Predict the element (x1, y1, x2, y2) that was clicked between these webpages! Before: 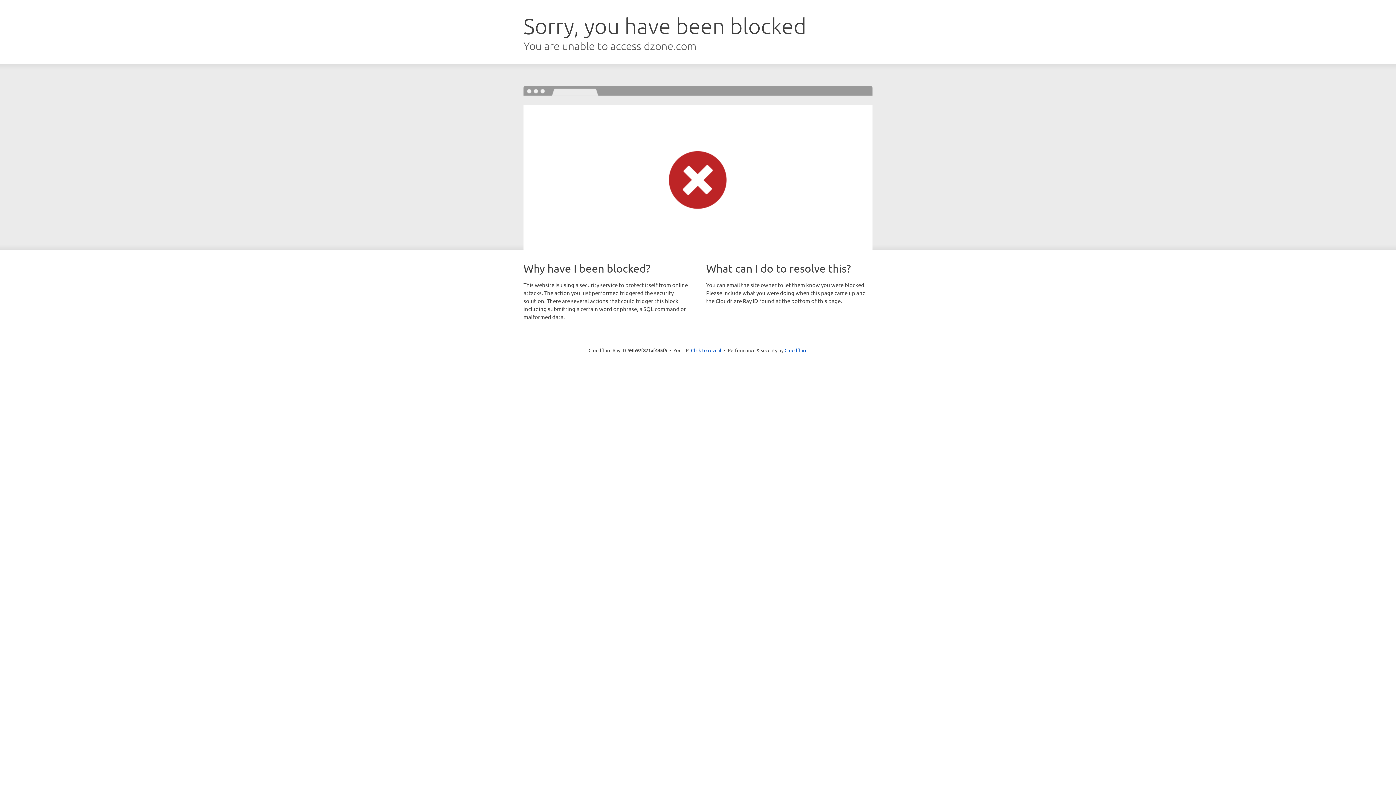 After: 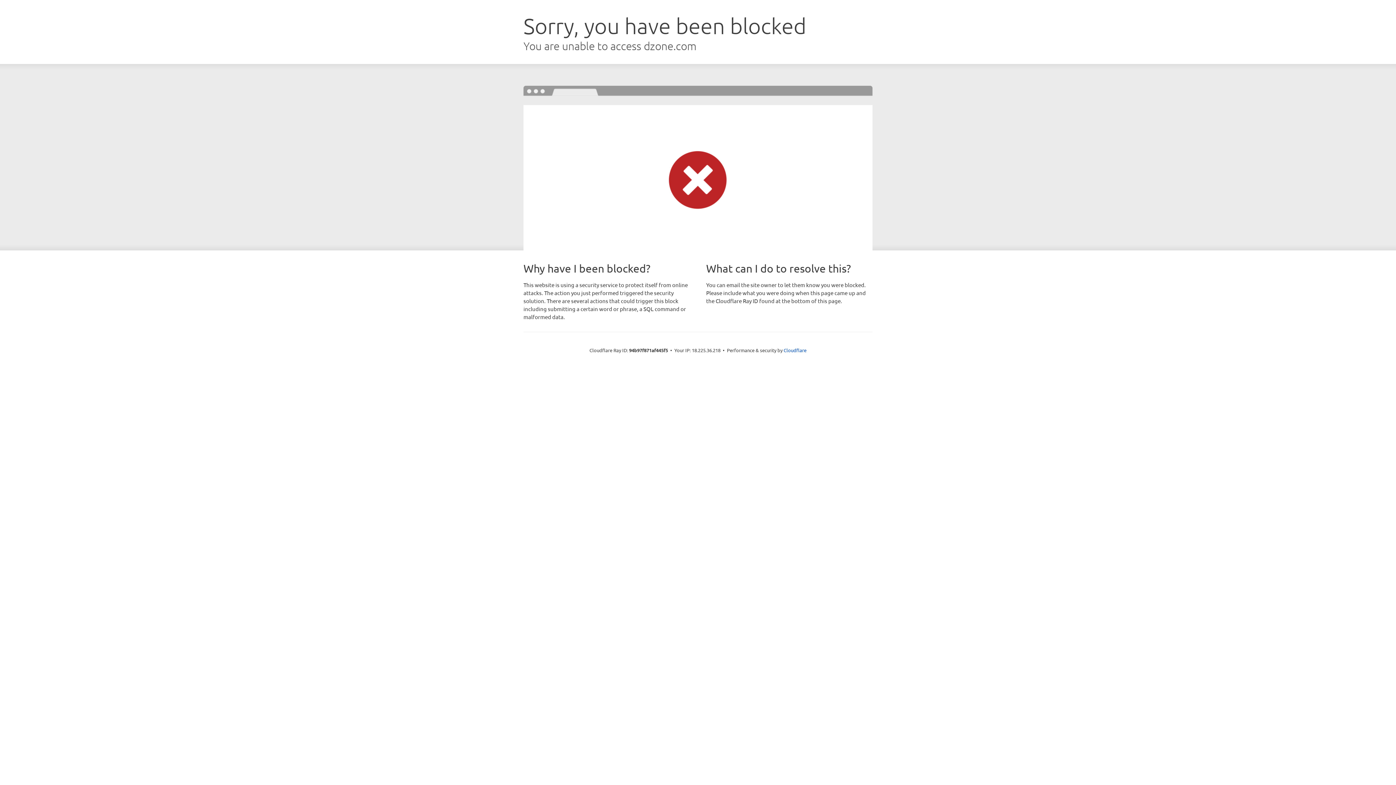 Action: label: Click to reveal bbox: (691, 346, 721, 353)